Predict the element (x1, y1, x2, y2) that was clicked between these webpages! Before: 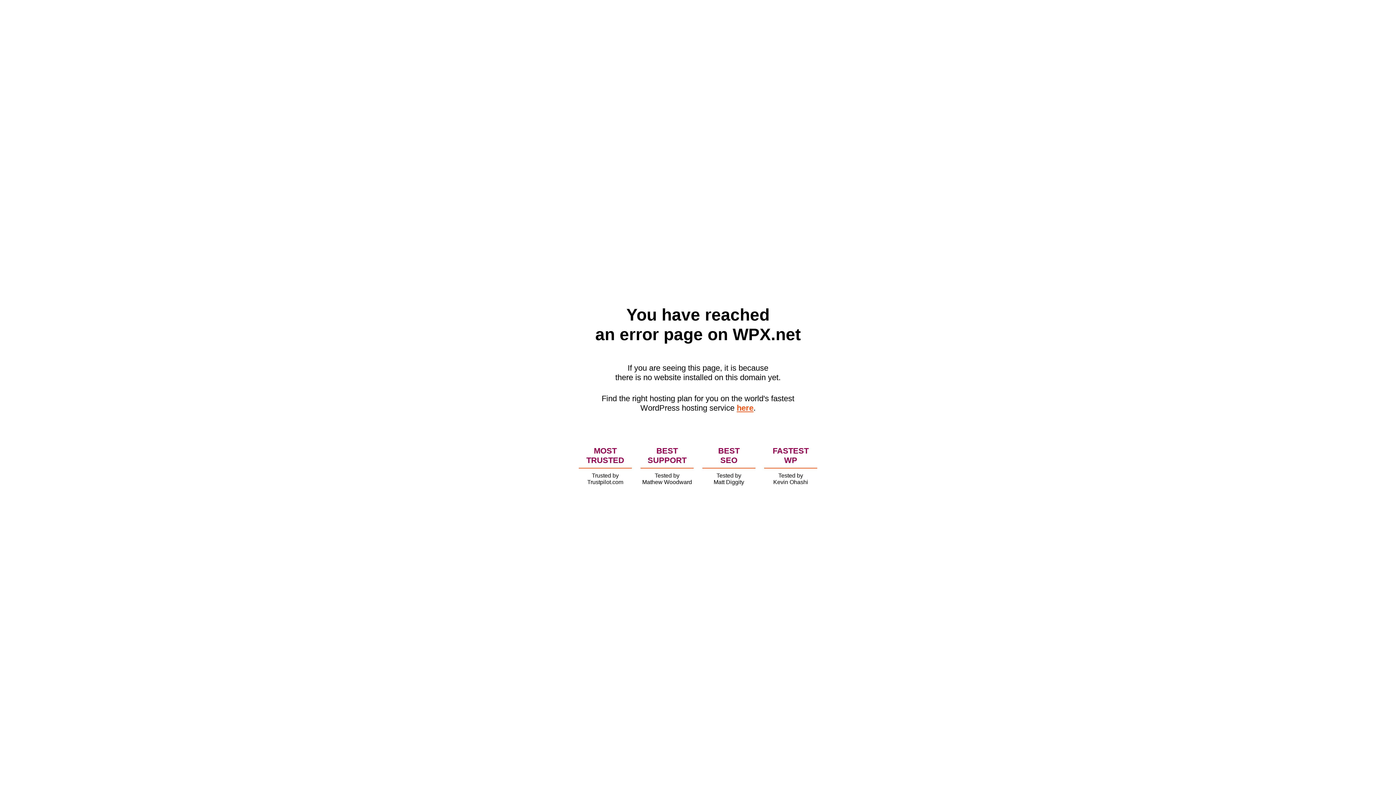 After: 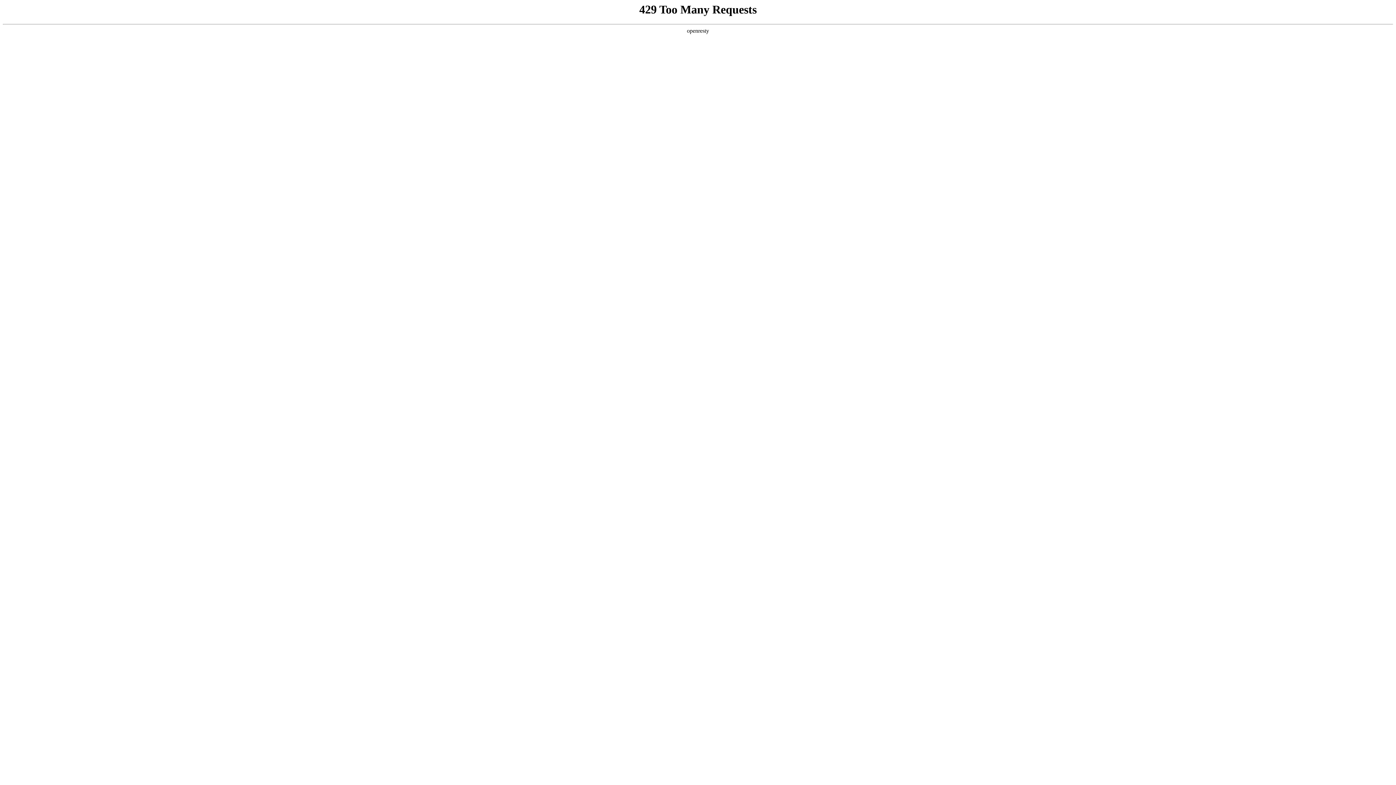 Action: bbox: (736, 403, 753, 412) label: here